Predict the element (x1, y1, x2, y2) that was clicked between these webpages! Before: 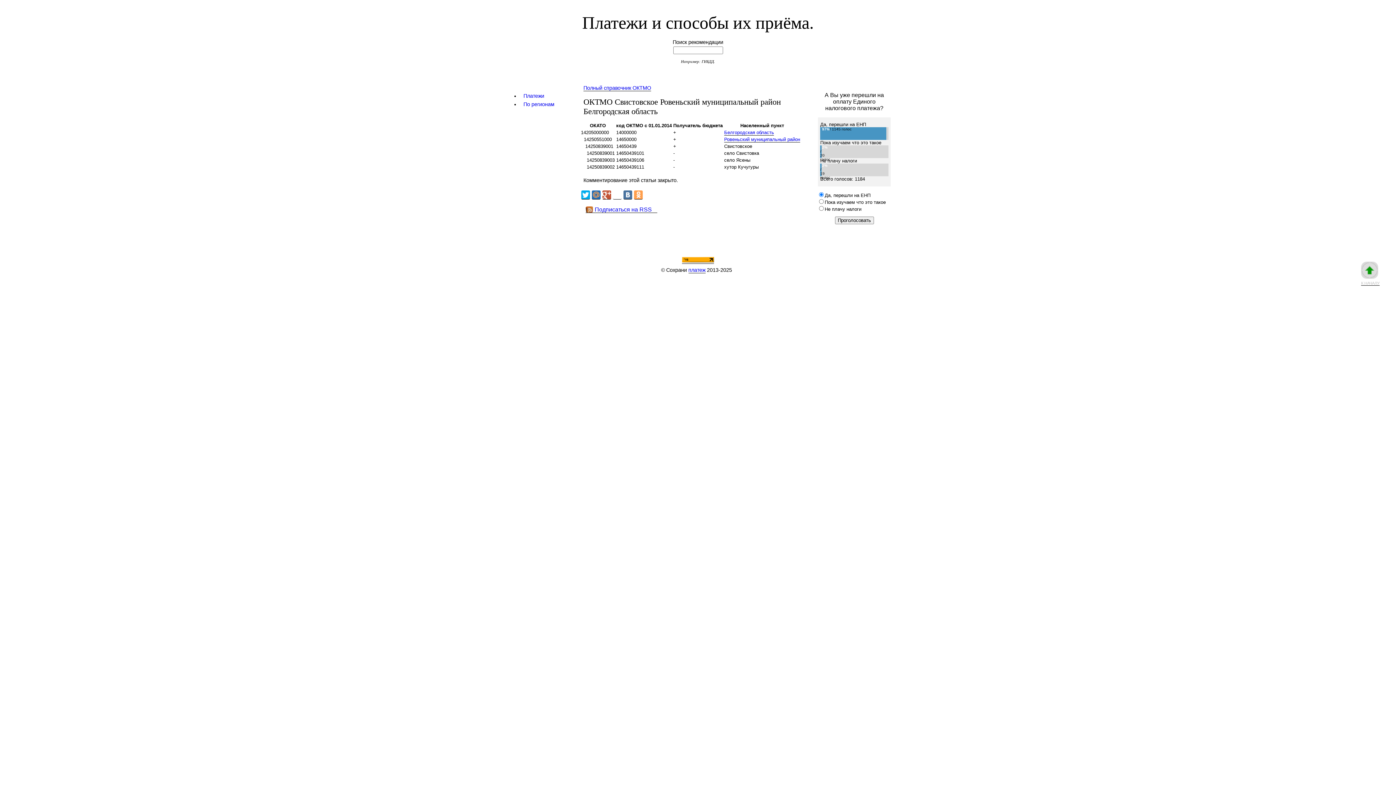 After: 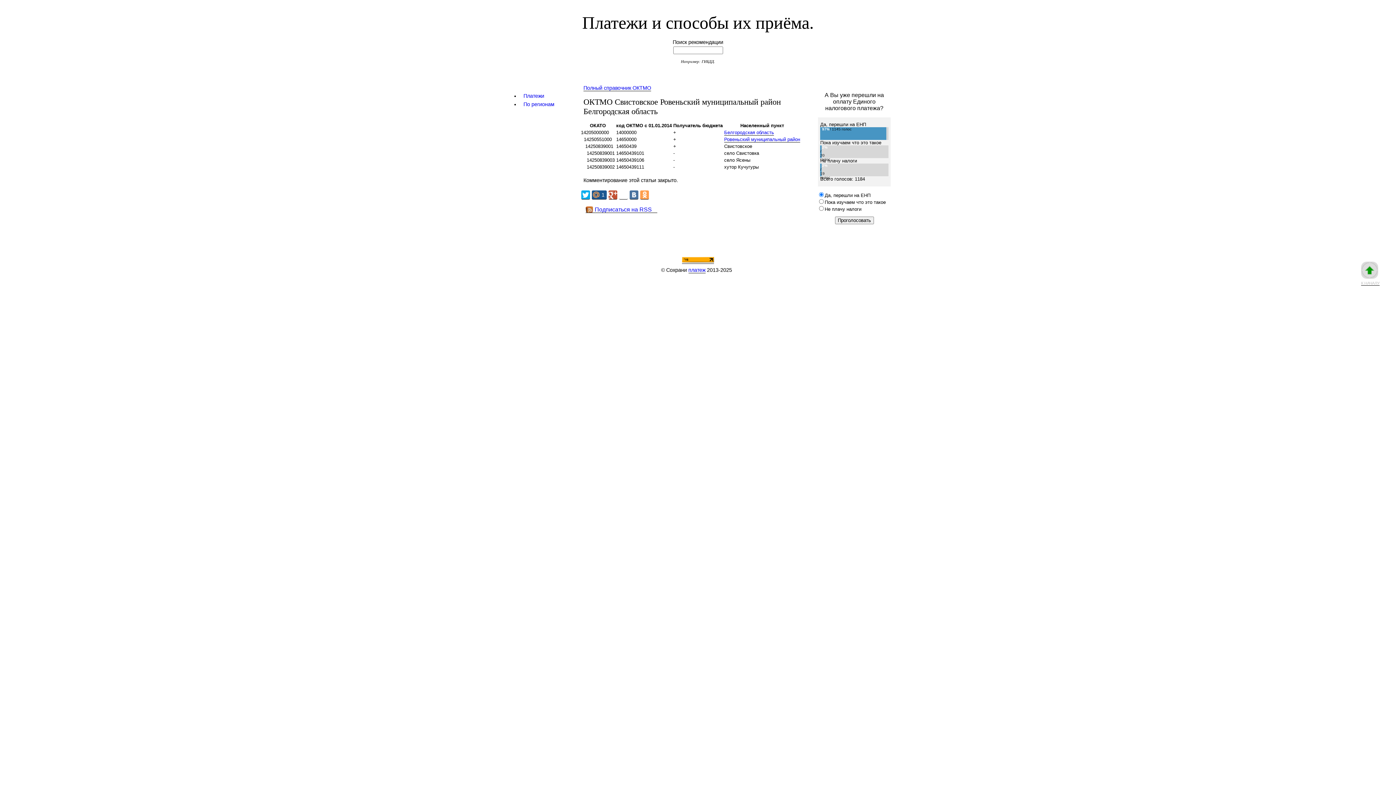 Action: bbox: (592, 190, 600, 199)